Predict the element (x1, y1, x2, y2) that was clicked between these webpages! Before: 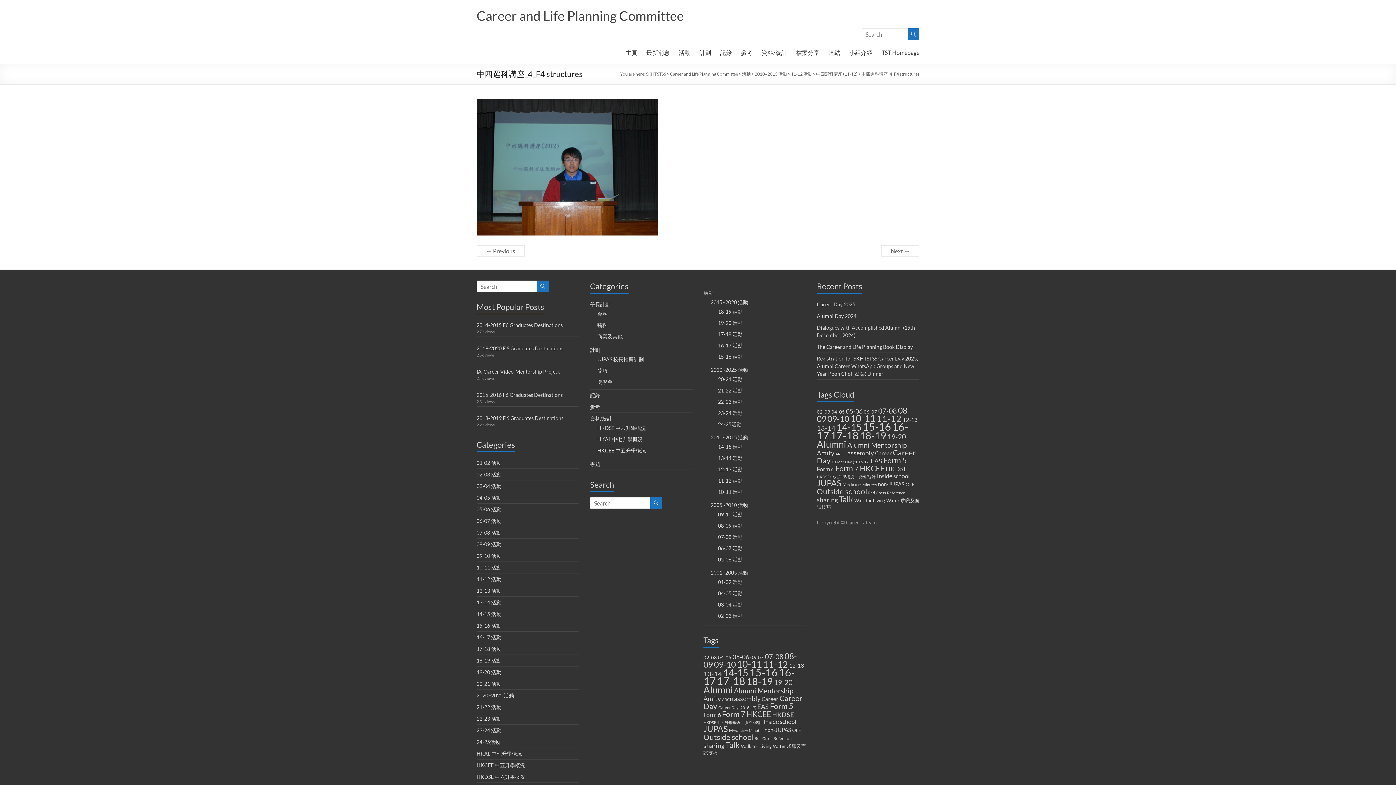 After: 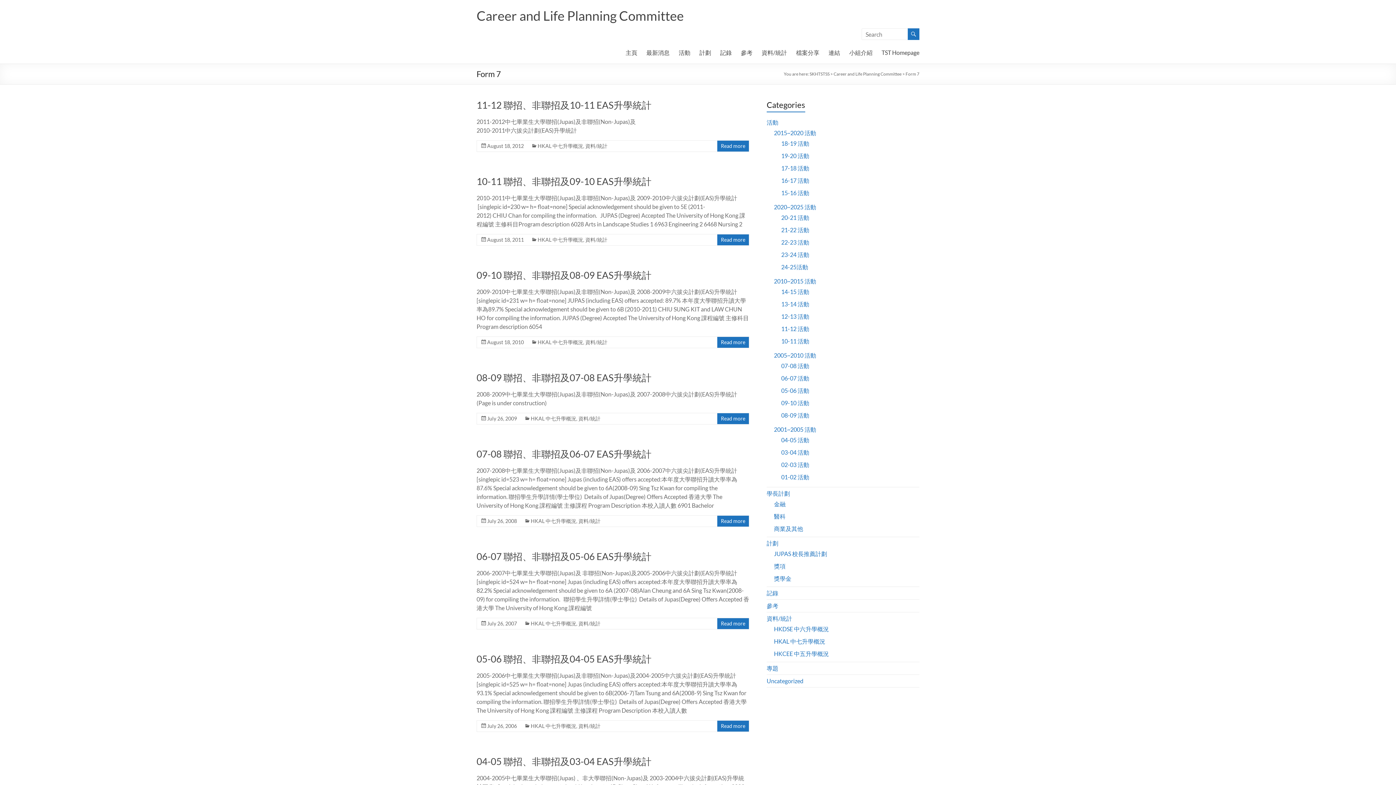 Action: bbox: (722, 709, 745, 719) label: Form 7 (10 items)